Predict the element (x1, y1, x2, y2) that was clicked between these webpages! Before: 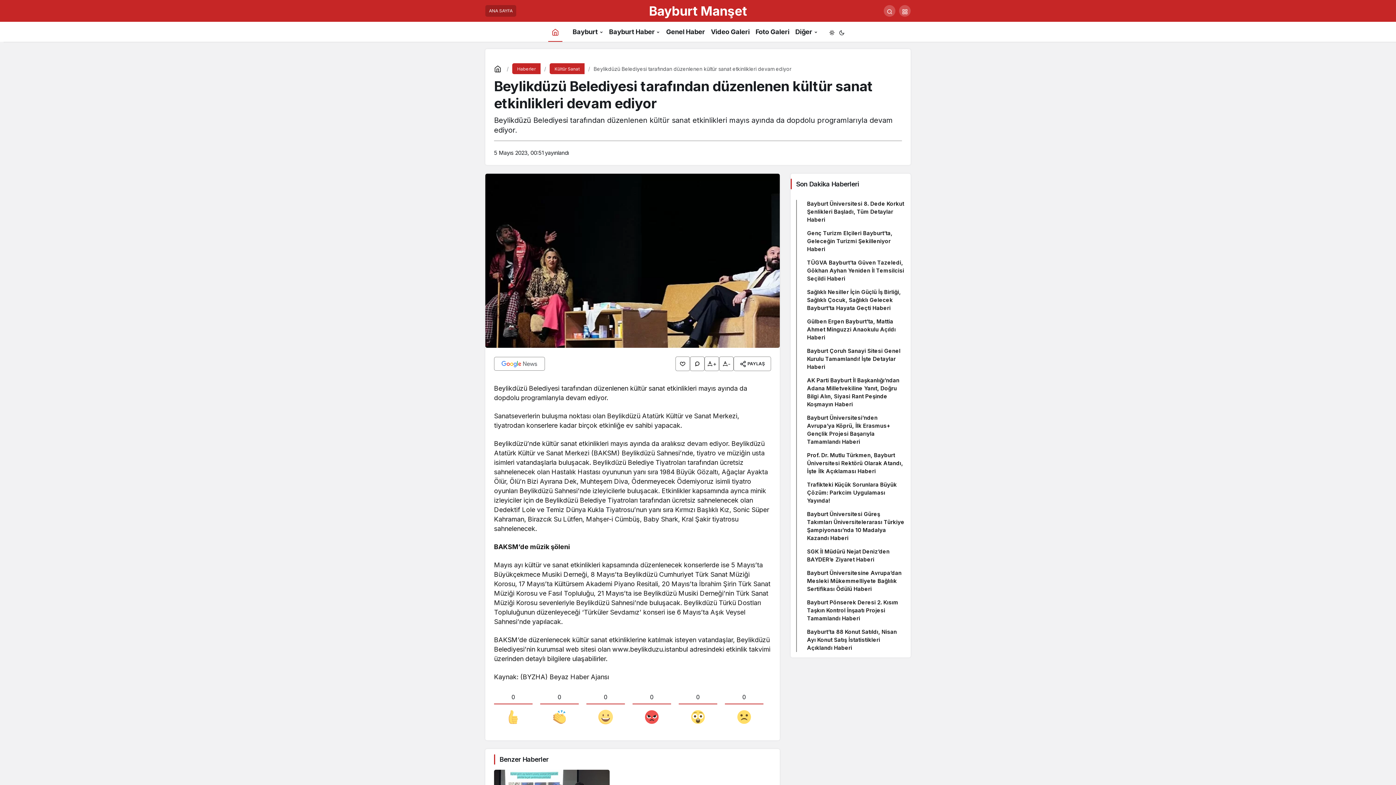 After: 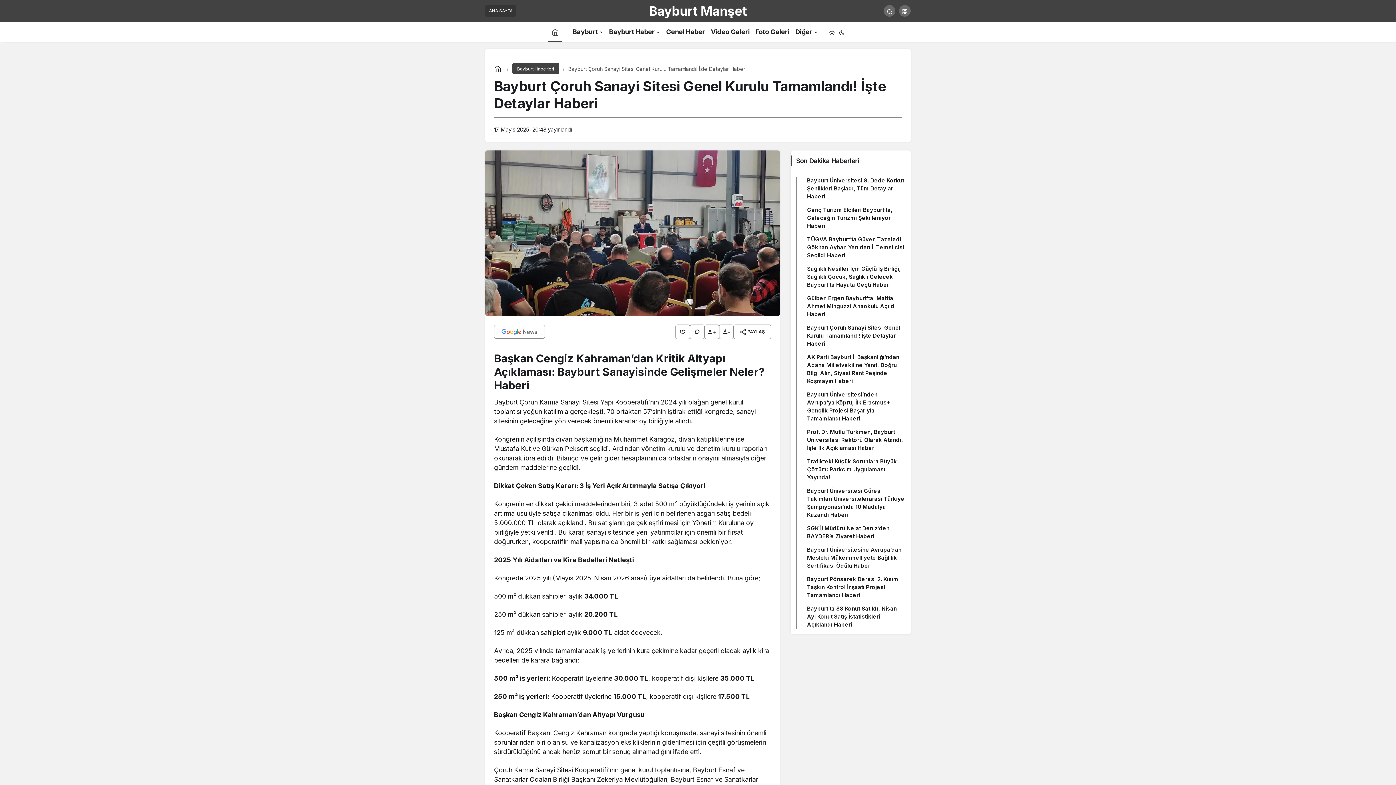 Action: bbox: (807, 347, 905, 371) label: Bayburt Çoruh Sanayi Sitesi Genel Kurulu Tamamlandı! İşte Detaylar Haberi